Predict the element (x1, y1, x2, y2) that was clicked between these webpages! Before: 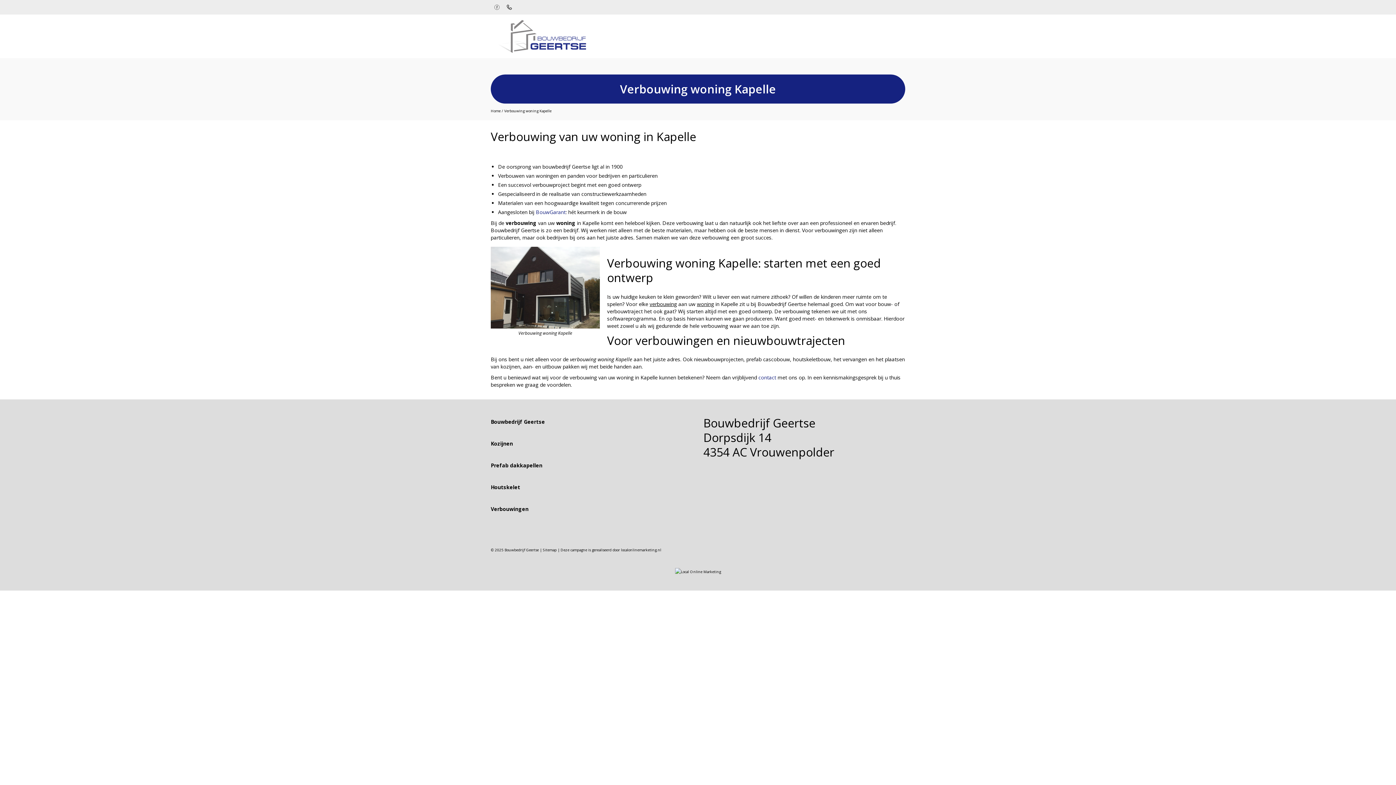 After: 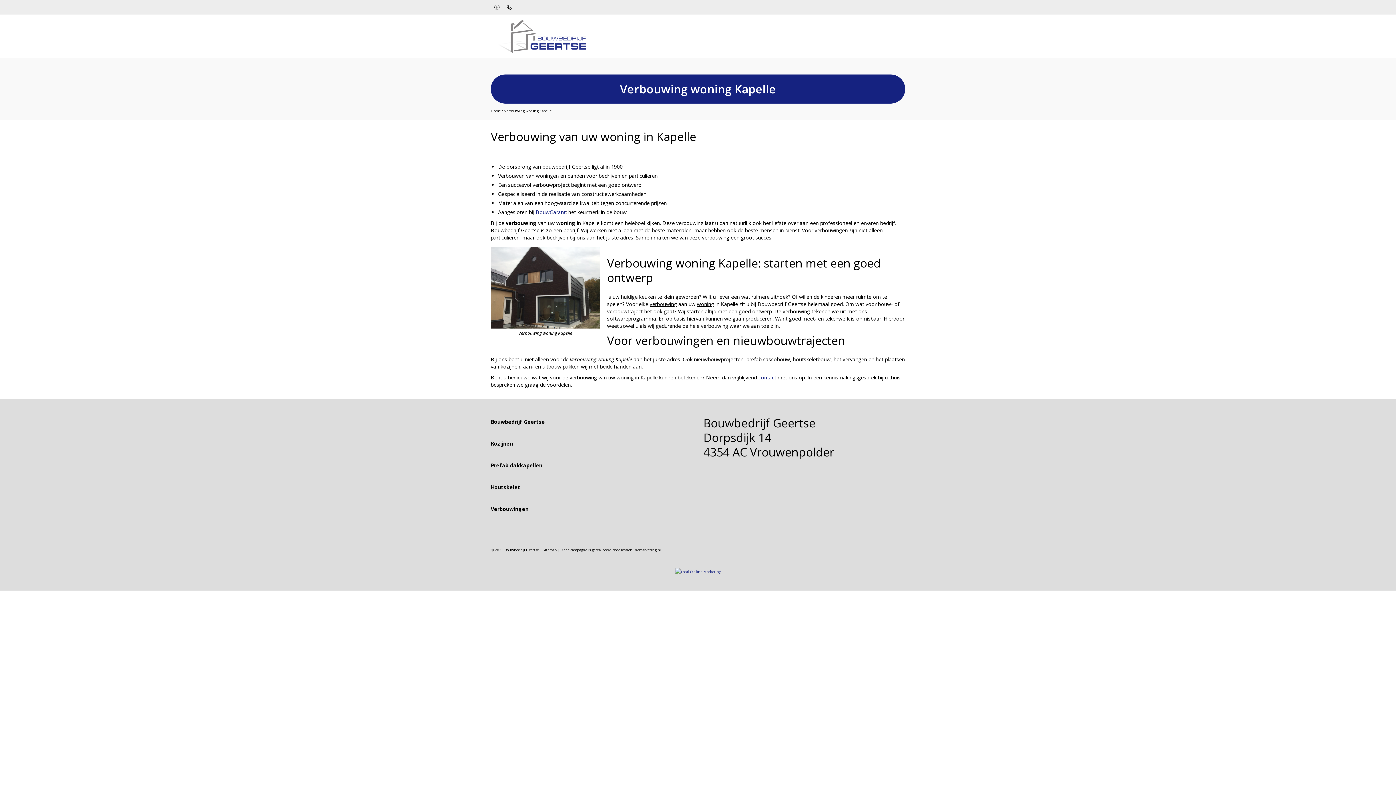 Action: bbox: (675, 568, 721, 573)